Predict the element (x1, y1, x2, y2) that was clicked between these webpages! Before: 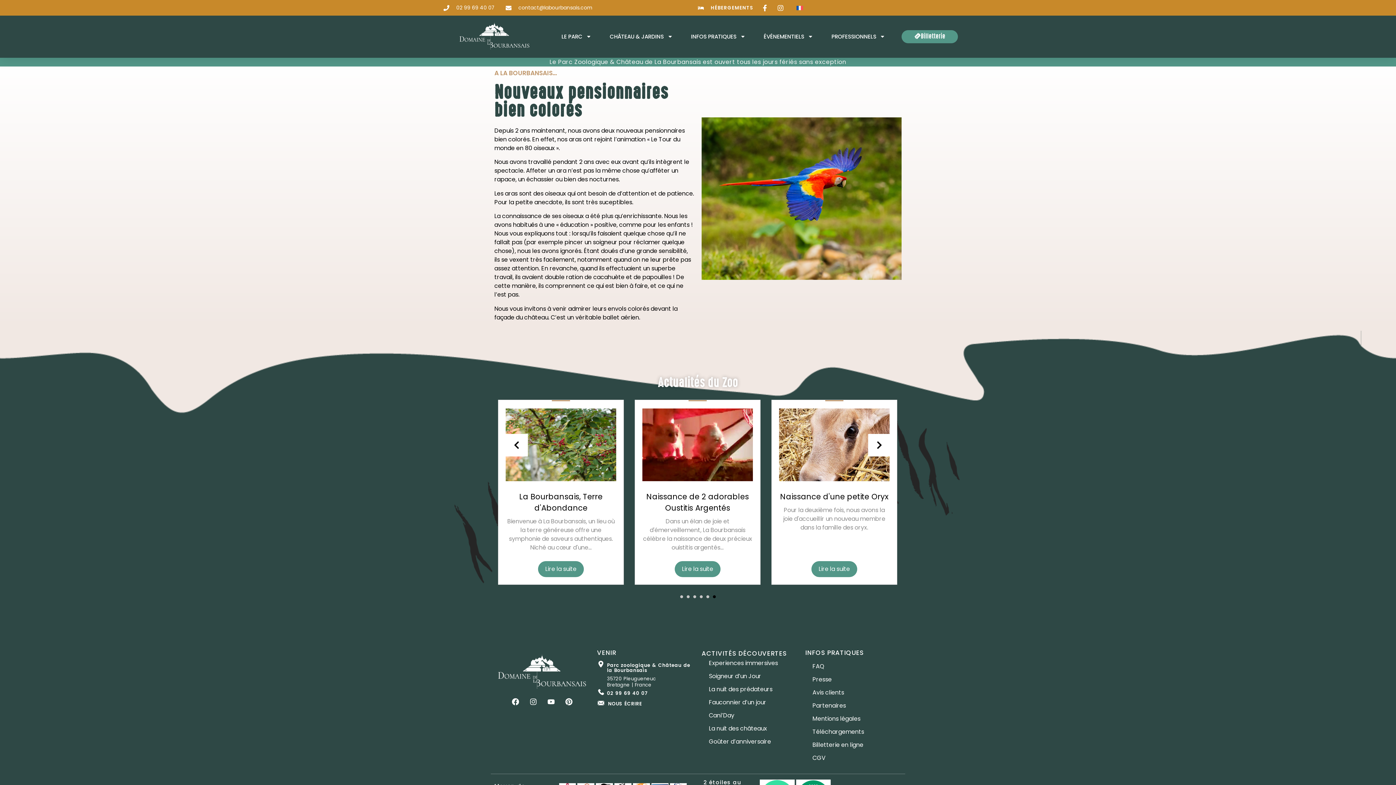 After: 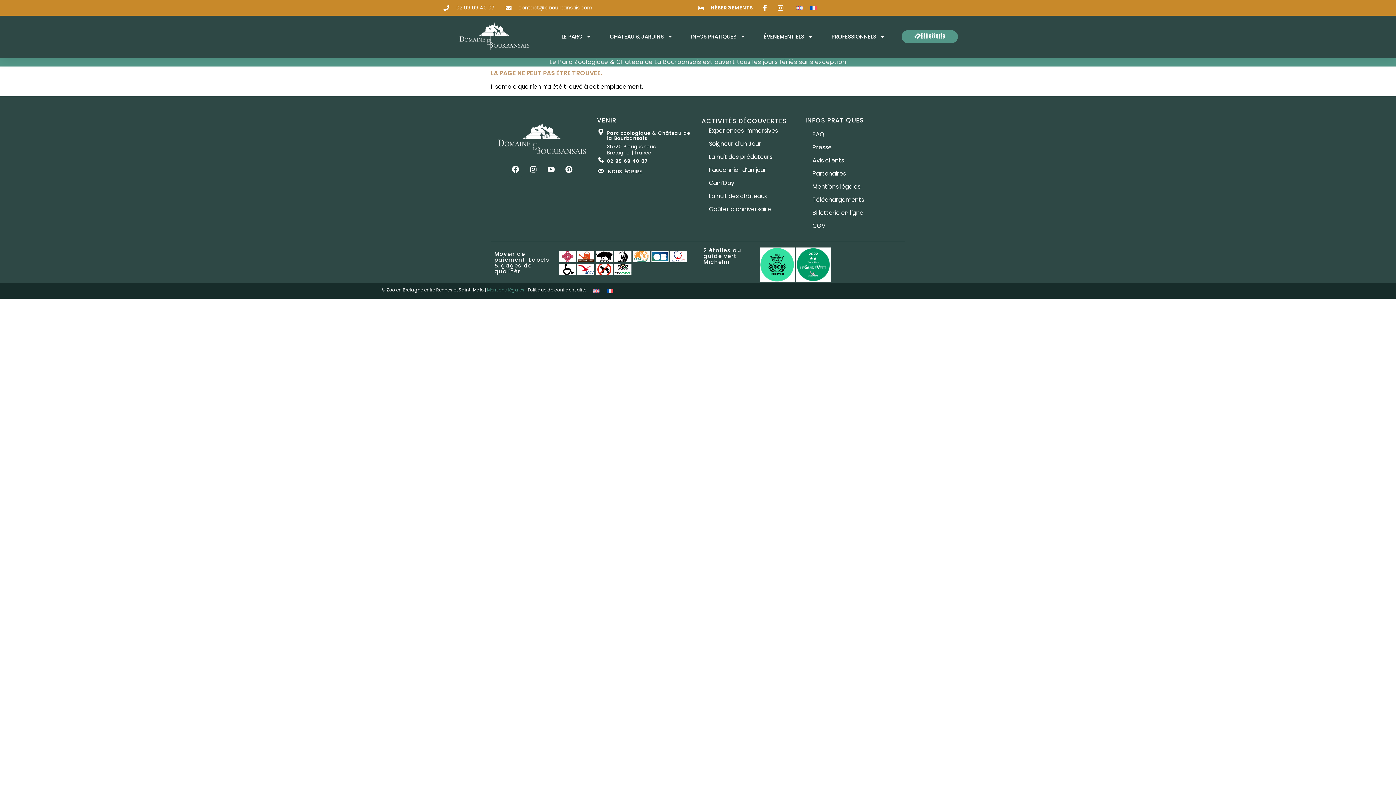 Action: bbox: (701, 722, 798, 735) label: La nuit des châteaux